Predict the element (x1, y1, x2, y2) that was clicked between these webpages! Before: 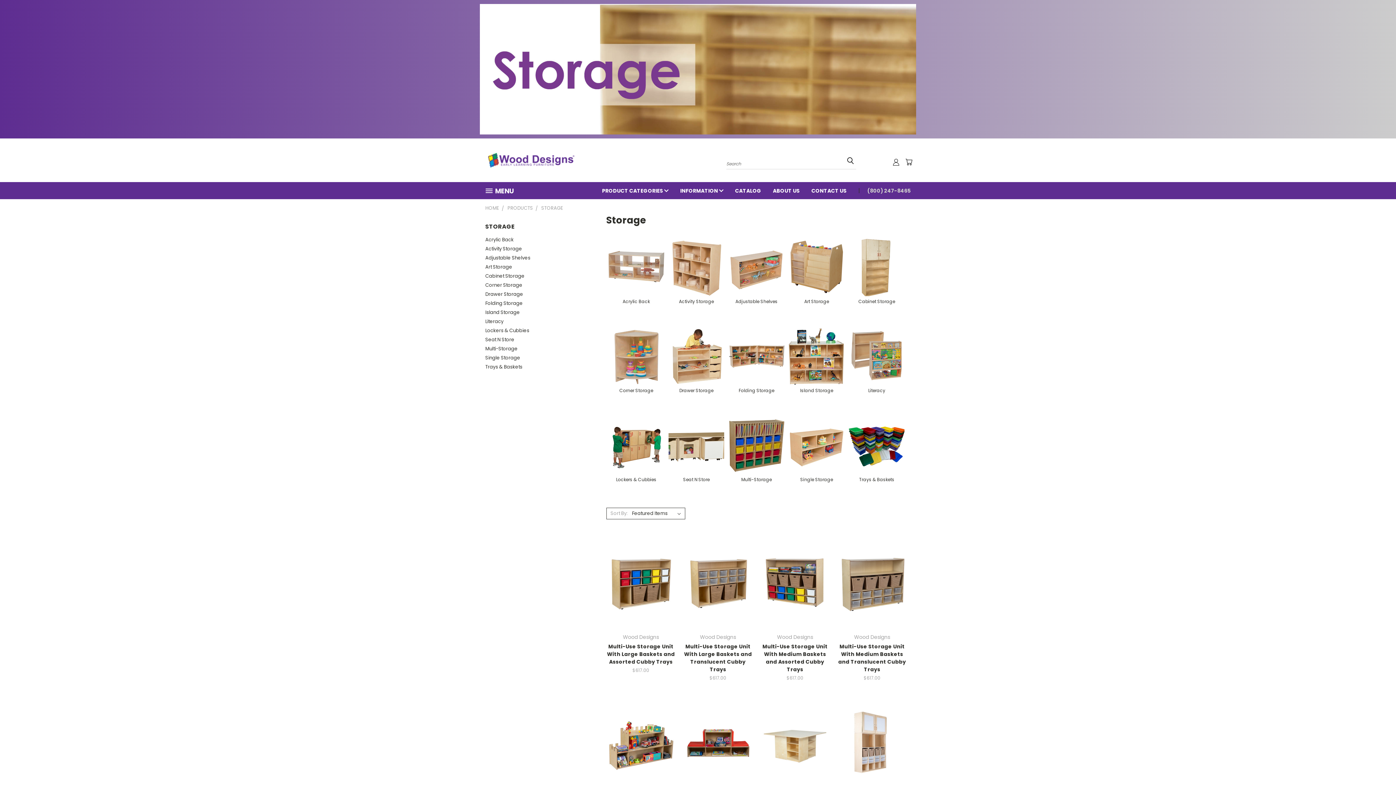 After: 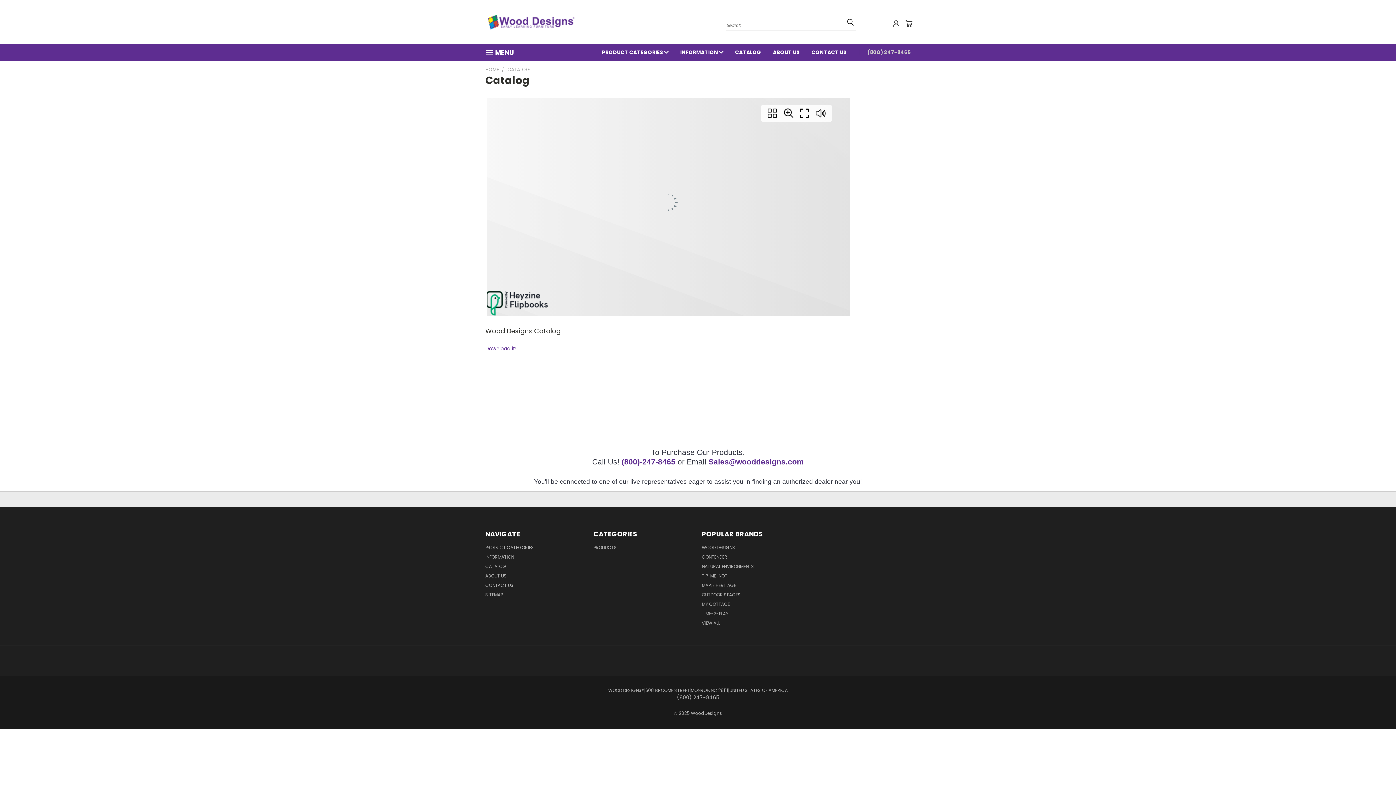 Action: label: CATALOG bbox: (729, 182, 767, 198)